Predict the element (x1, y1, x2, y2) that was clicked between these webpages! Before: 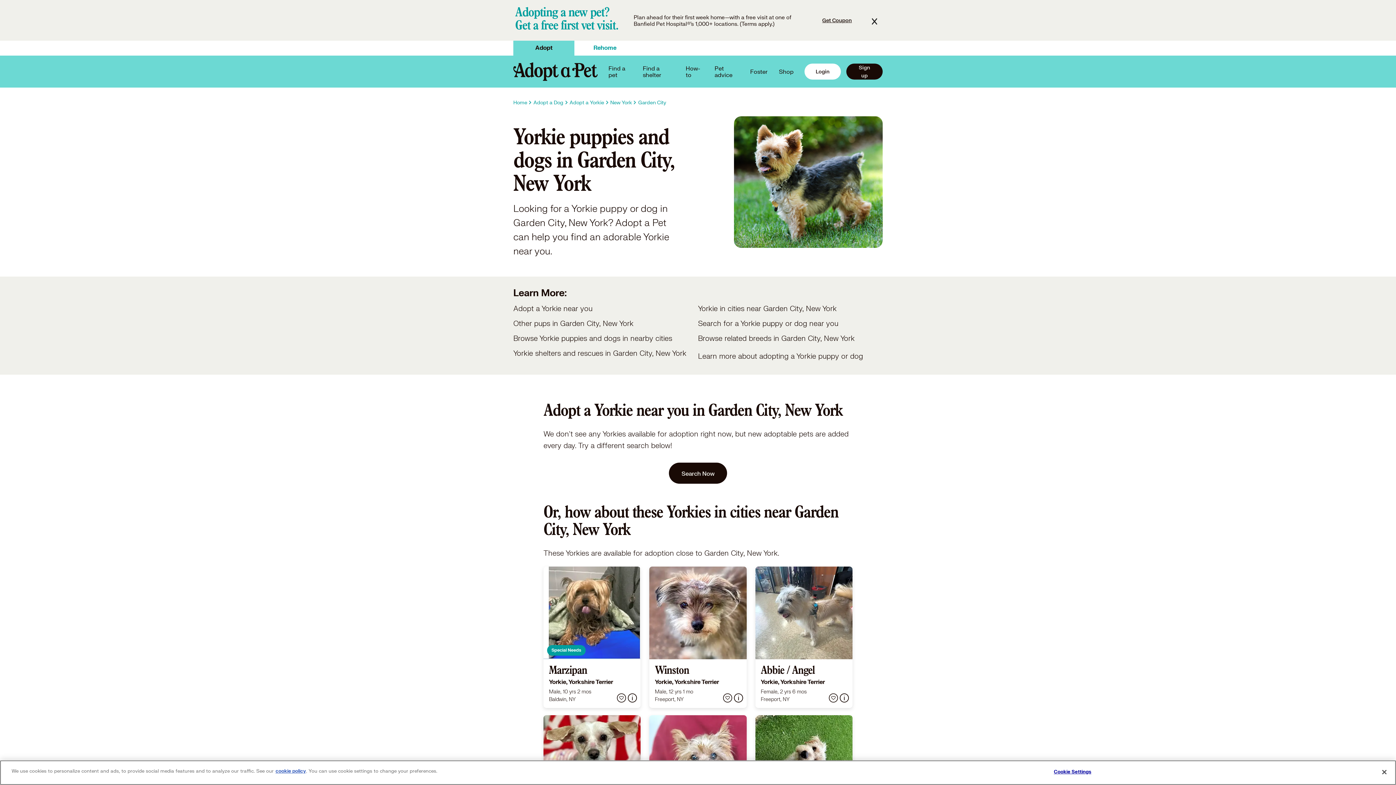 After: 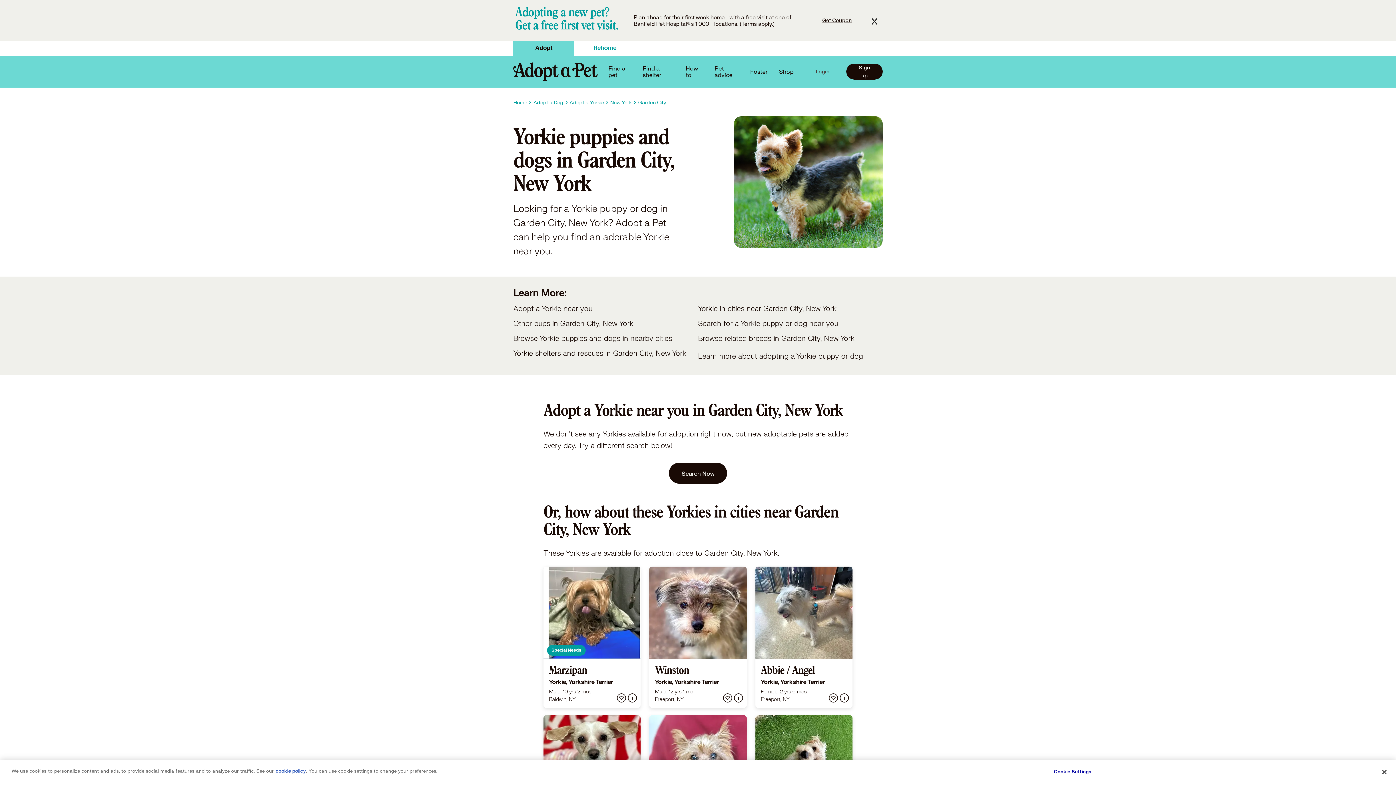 Action: label: Login bbox: (804, 63, 841, 79)